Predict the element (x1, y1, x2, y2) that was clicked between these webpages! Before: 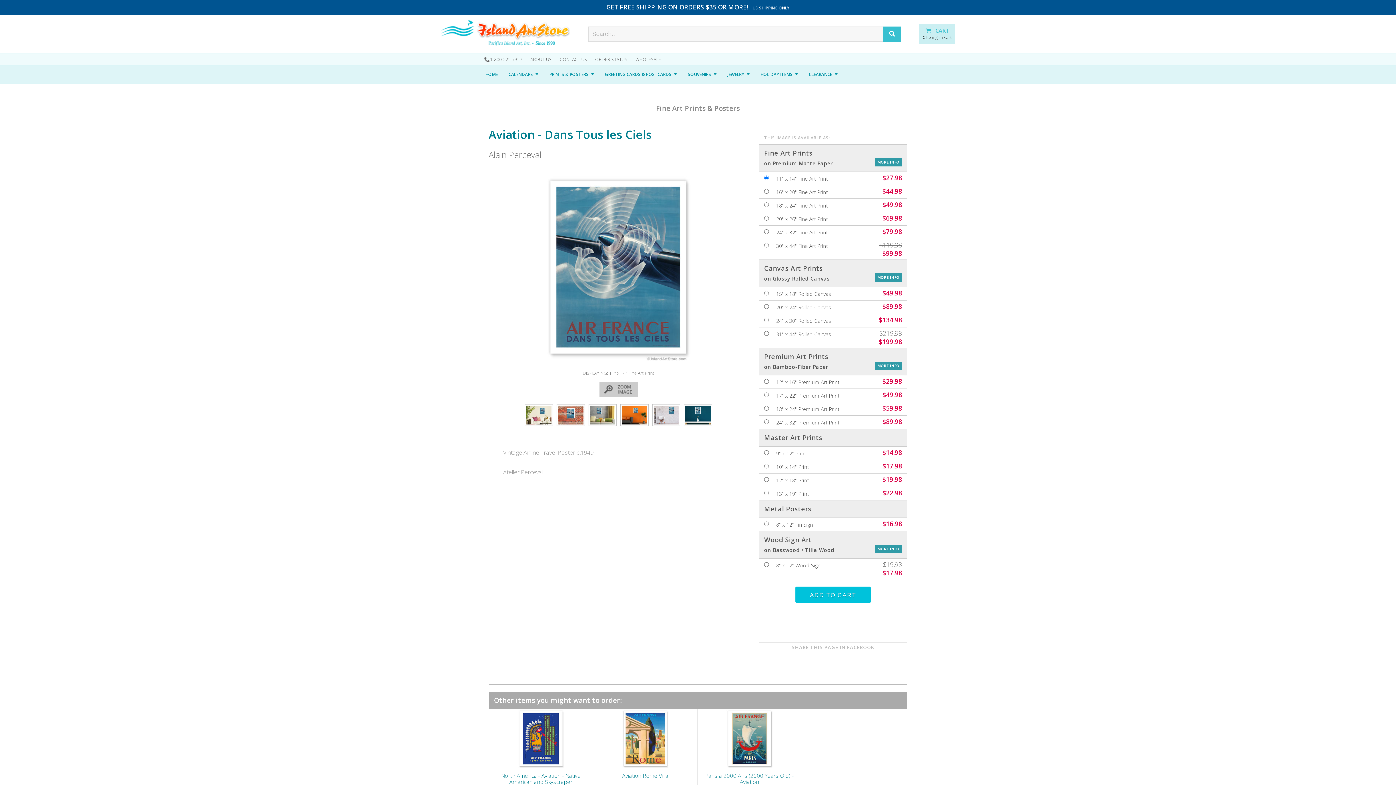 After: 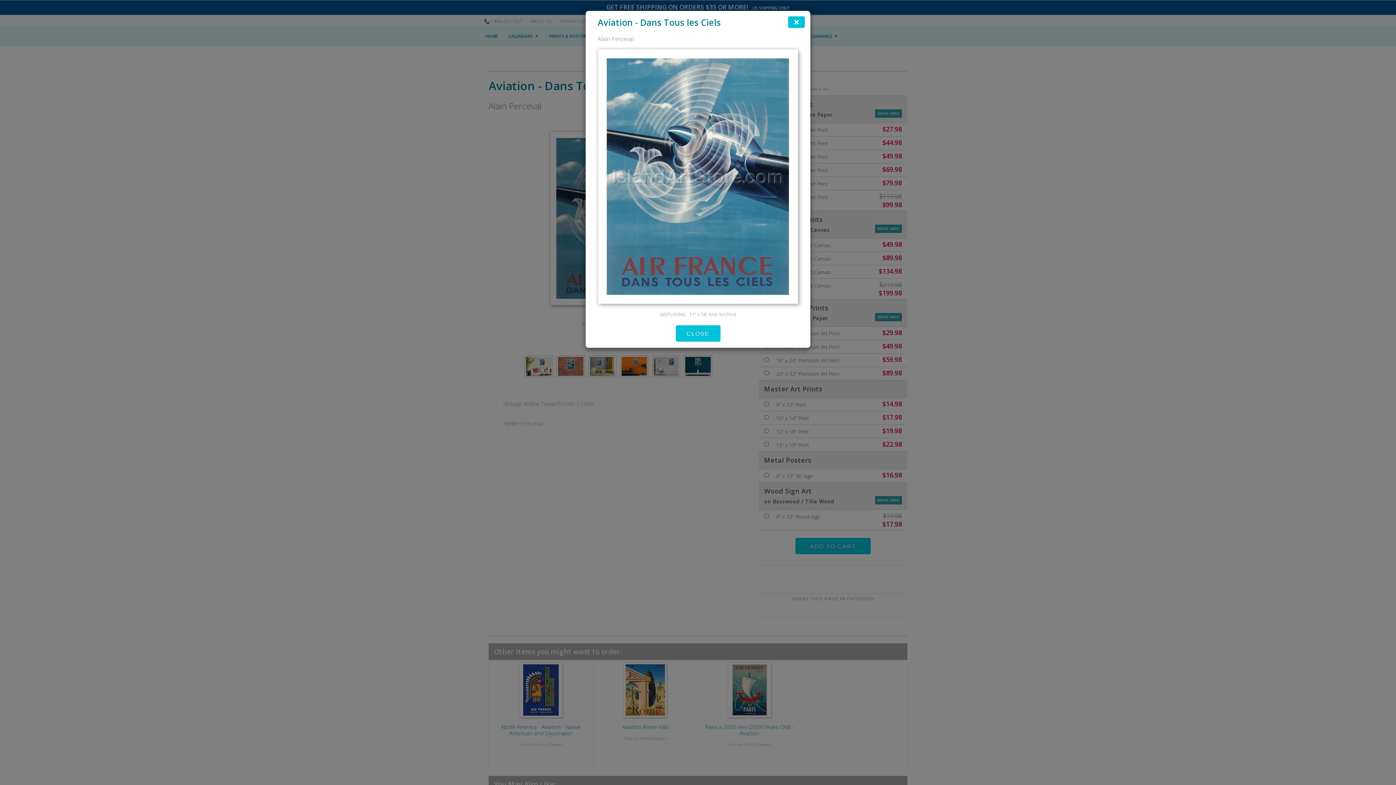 Action: bbox: (544, 262, 692, 270)